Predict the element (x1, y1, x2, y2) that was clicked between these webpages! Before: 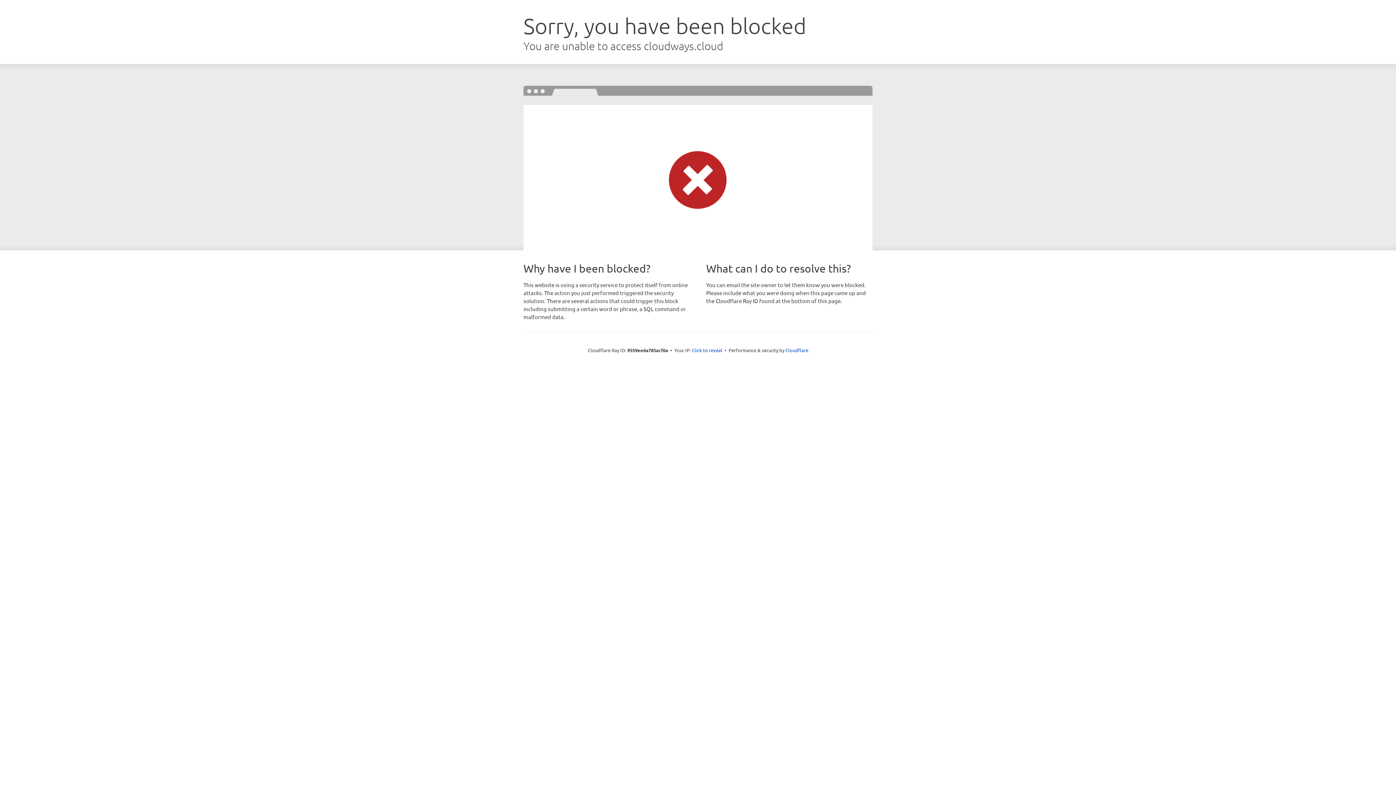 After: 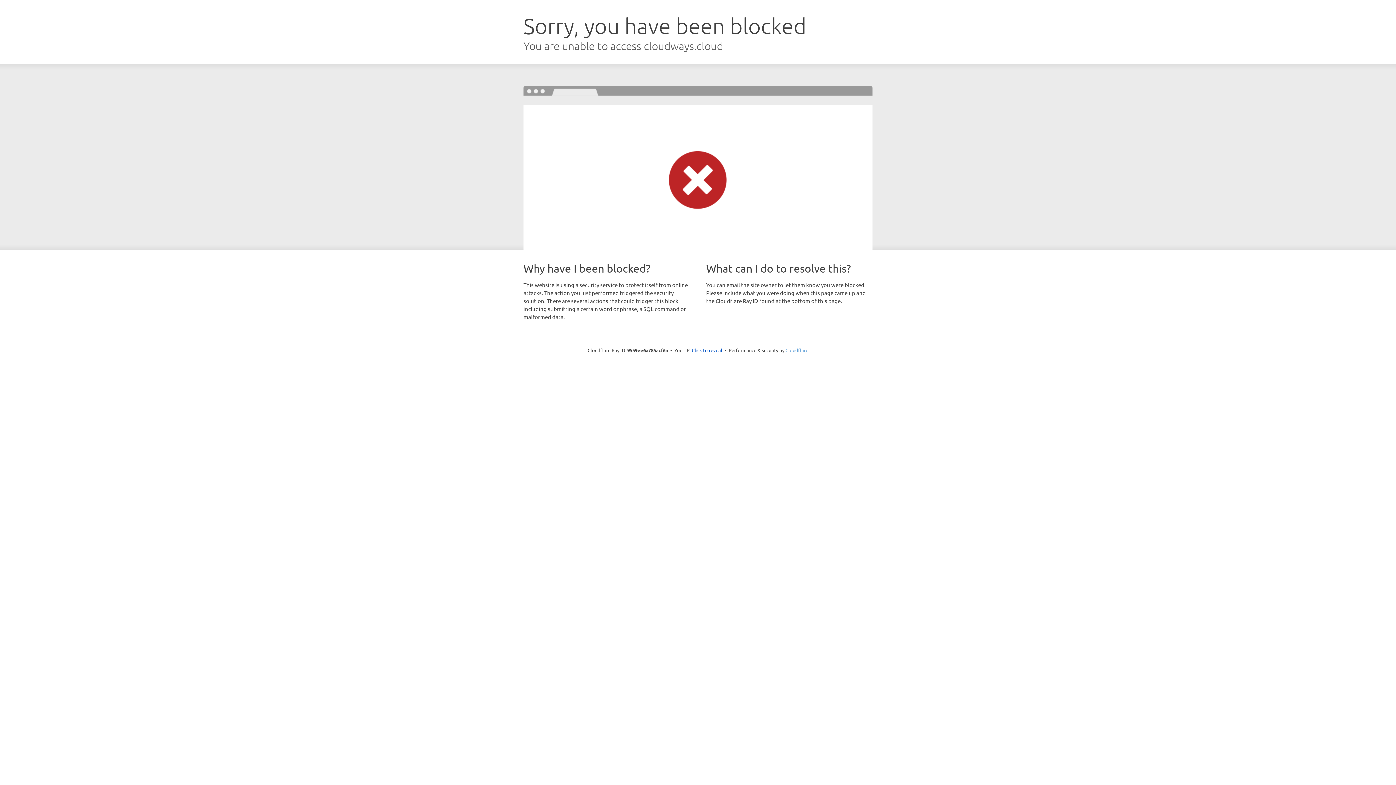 Action: label: Cloudflare bbox: (785, 347, 808, 353)